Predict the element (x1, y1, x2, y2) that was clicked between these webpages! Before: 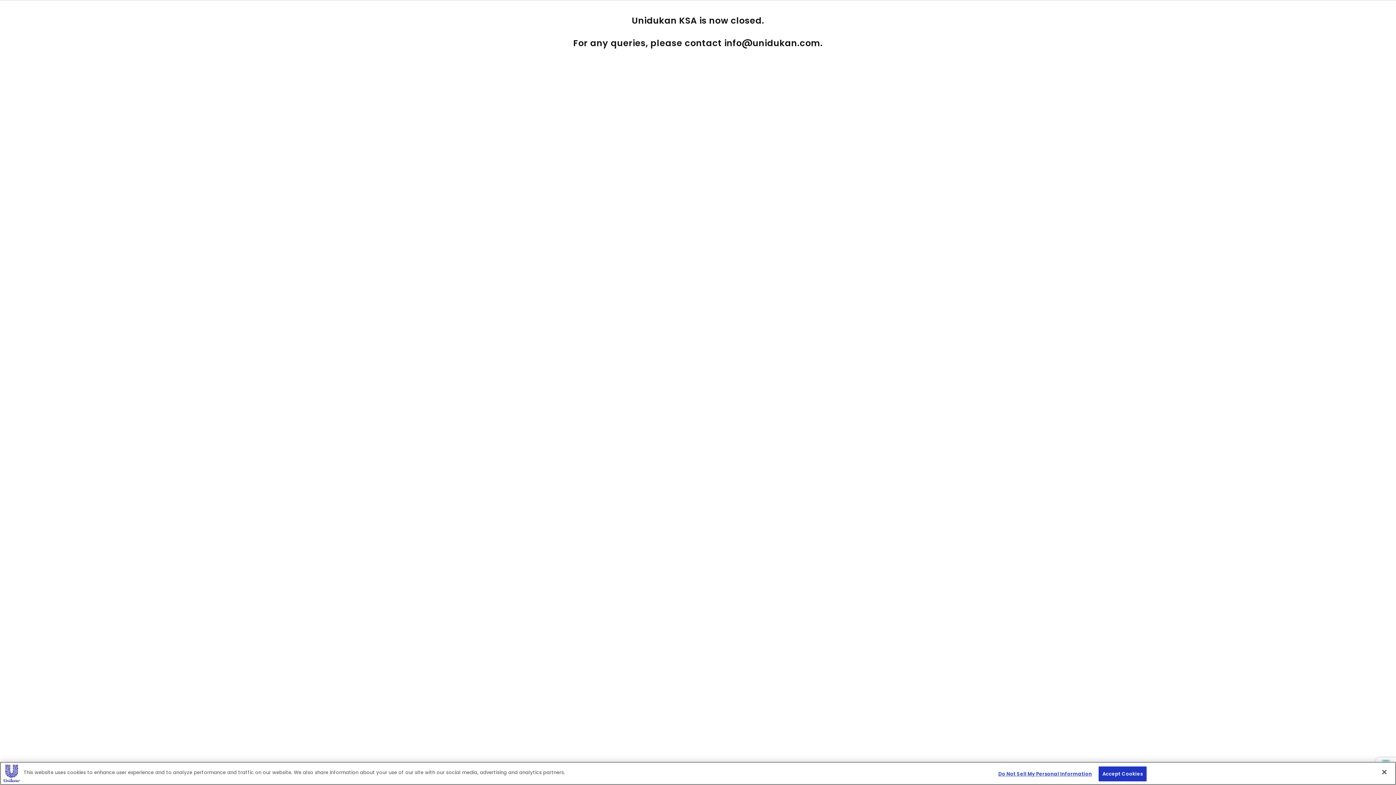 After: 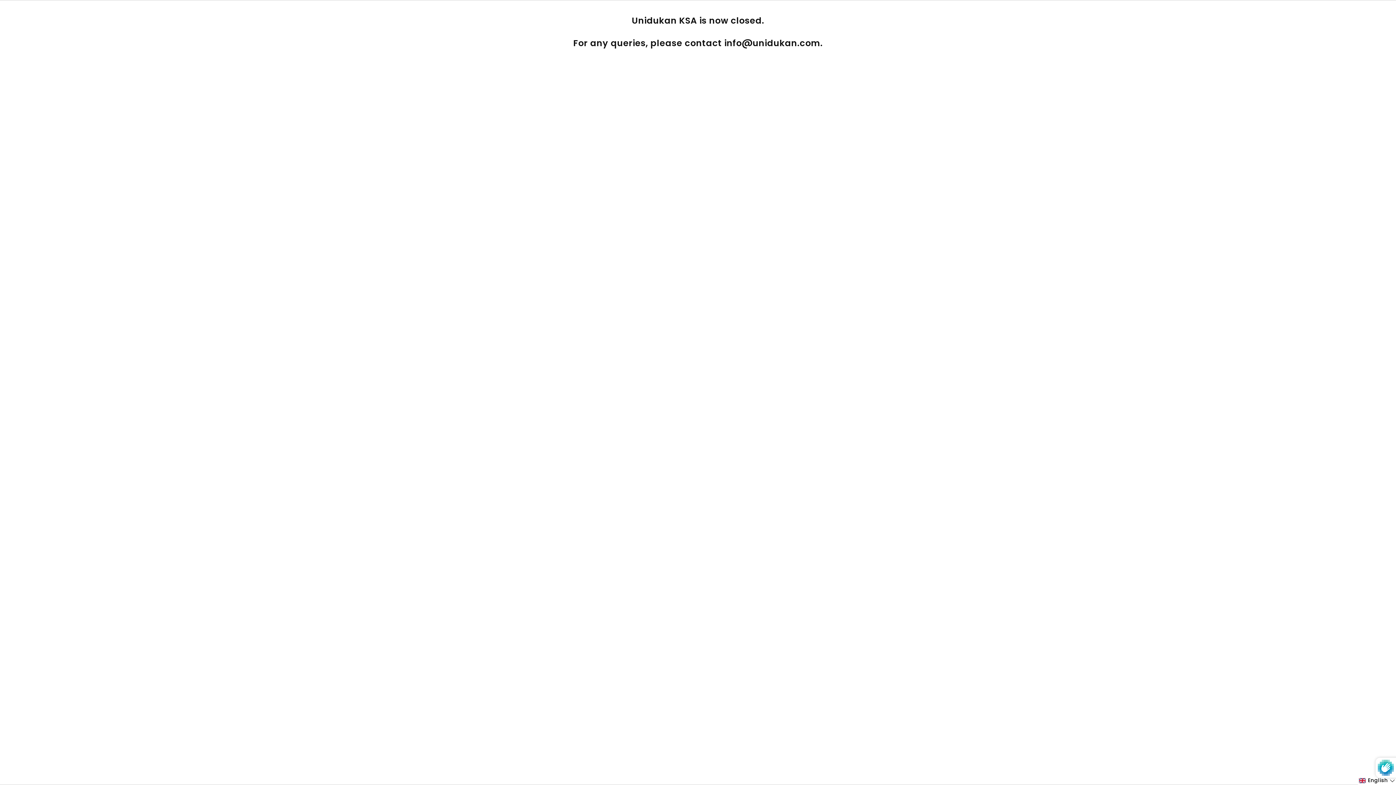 Action: bbox: (1098, 766, 1147, 781) label: Accept Cookies